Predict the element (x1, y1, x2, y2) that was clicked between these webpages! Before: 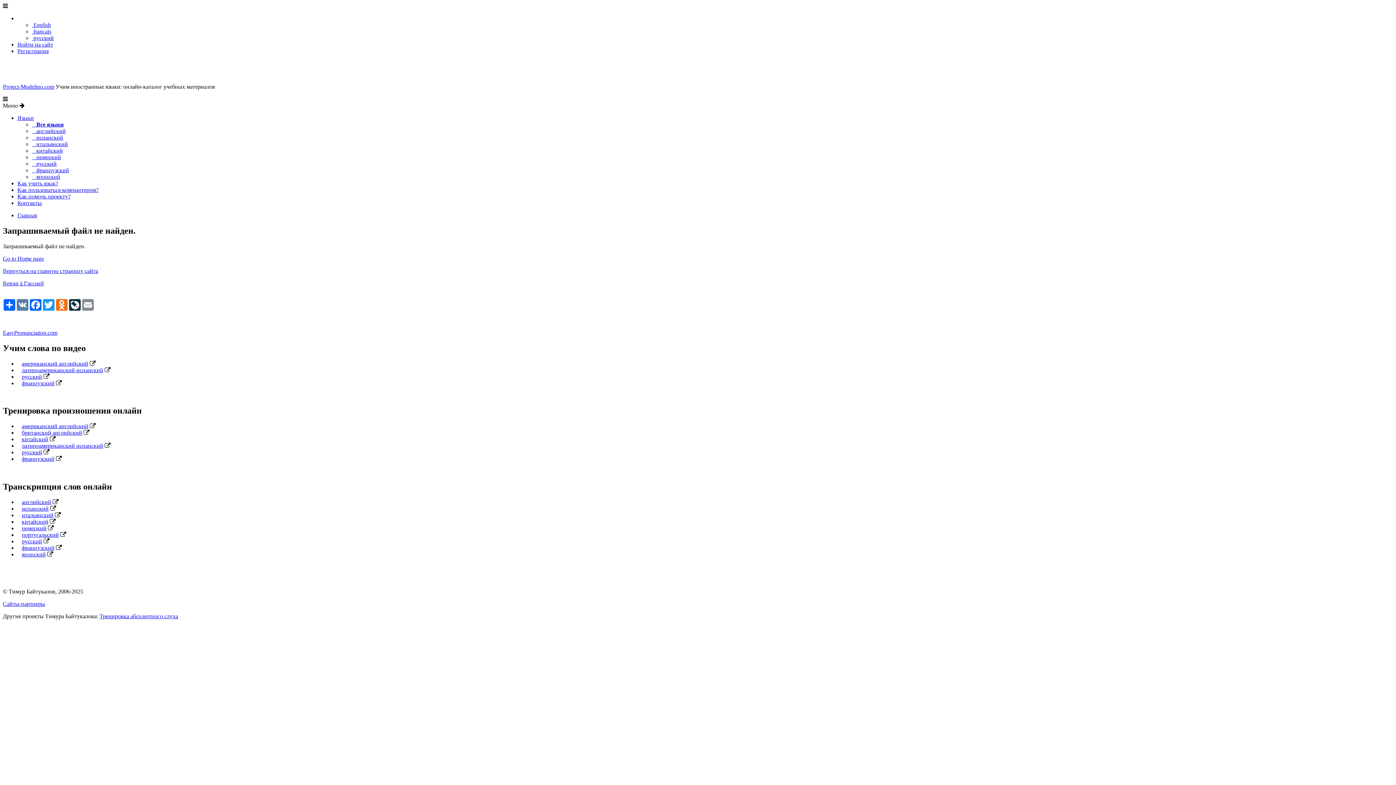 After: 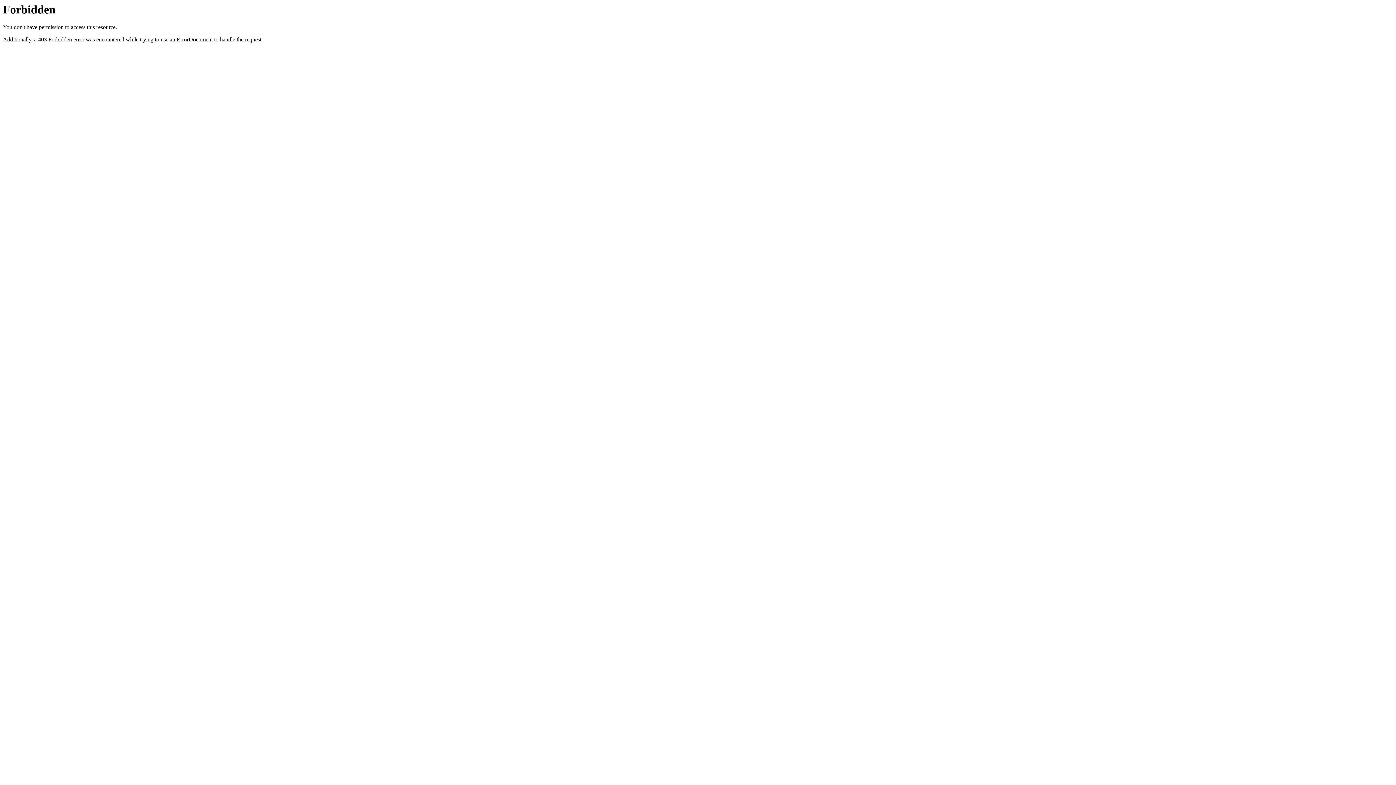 Action: bbox: (21, 436, 48, 442) label: китайский